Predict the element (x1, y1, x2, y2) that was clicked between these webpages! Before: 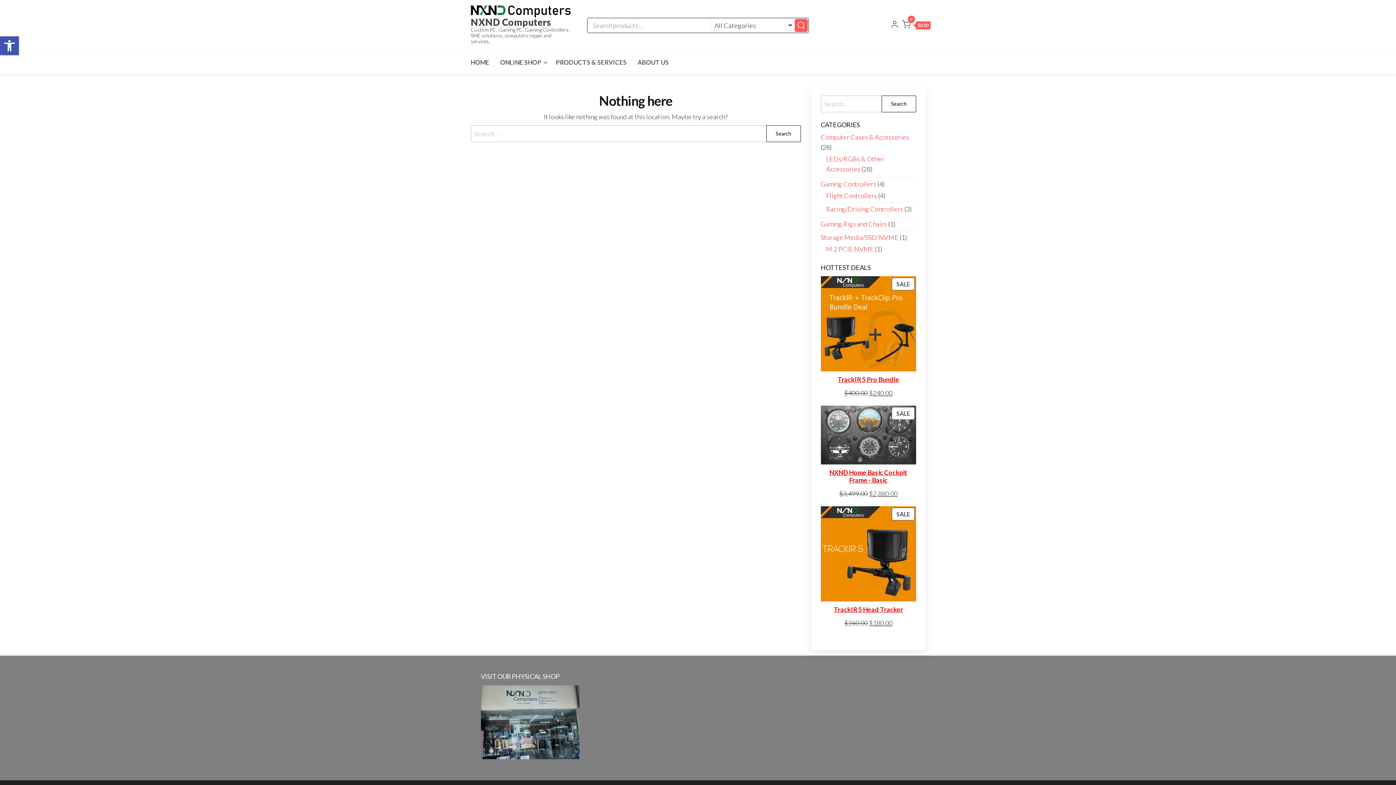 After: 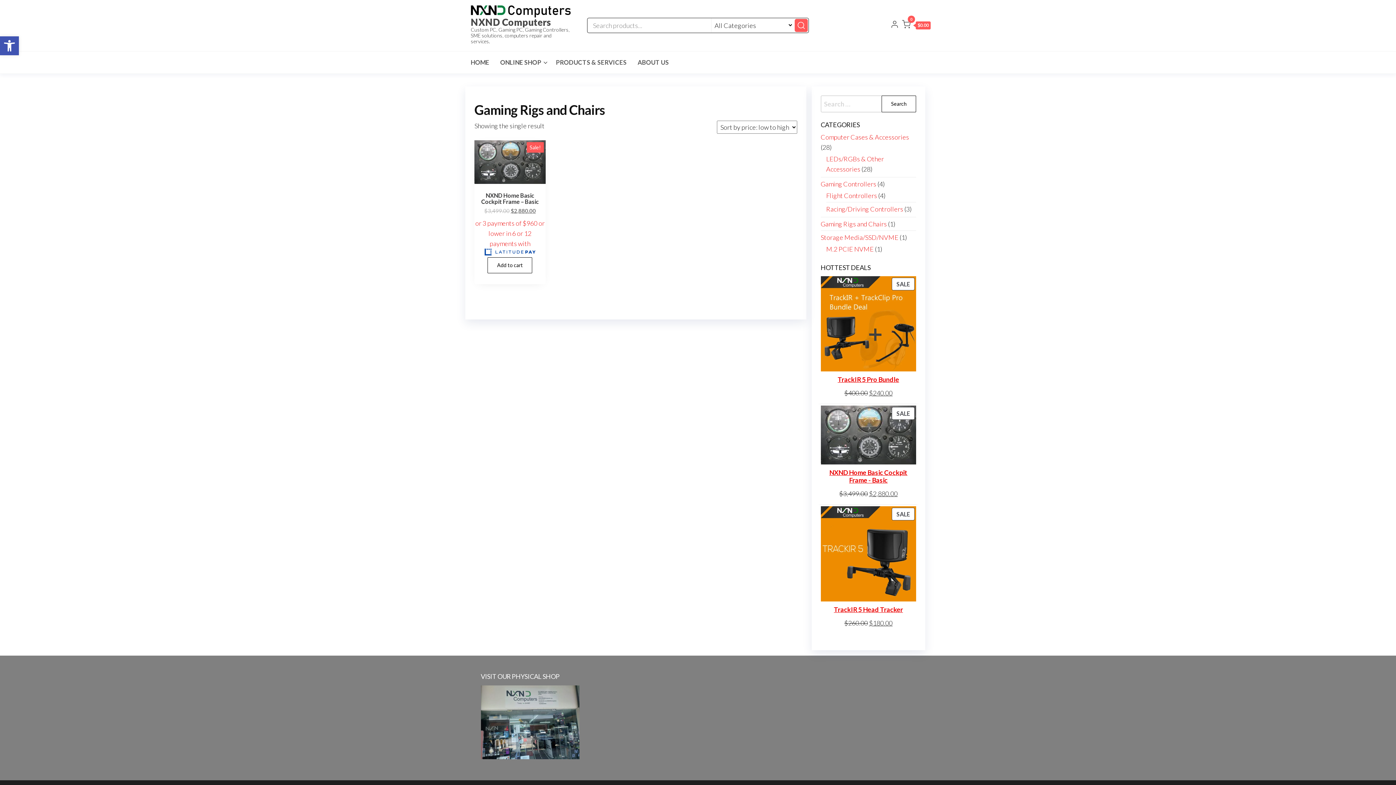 Action: label: Gaming Rigs and Chairs bbox: (820, 219, 887, 227)